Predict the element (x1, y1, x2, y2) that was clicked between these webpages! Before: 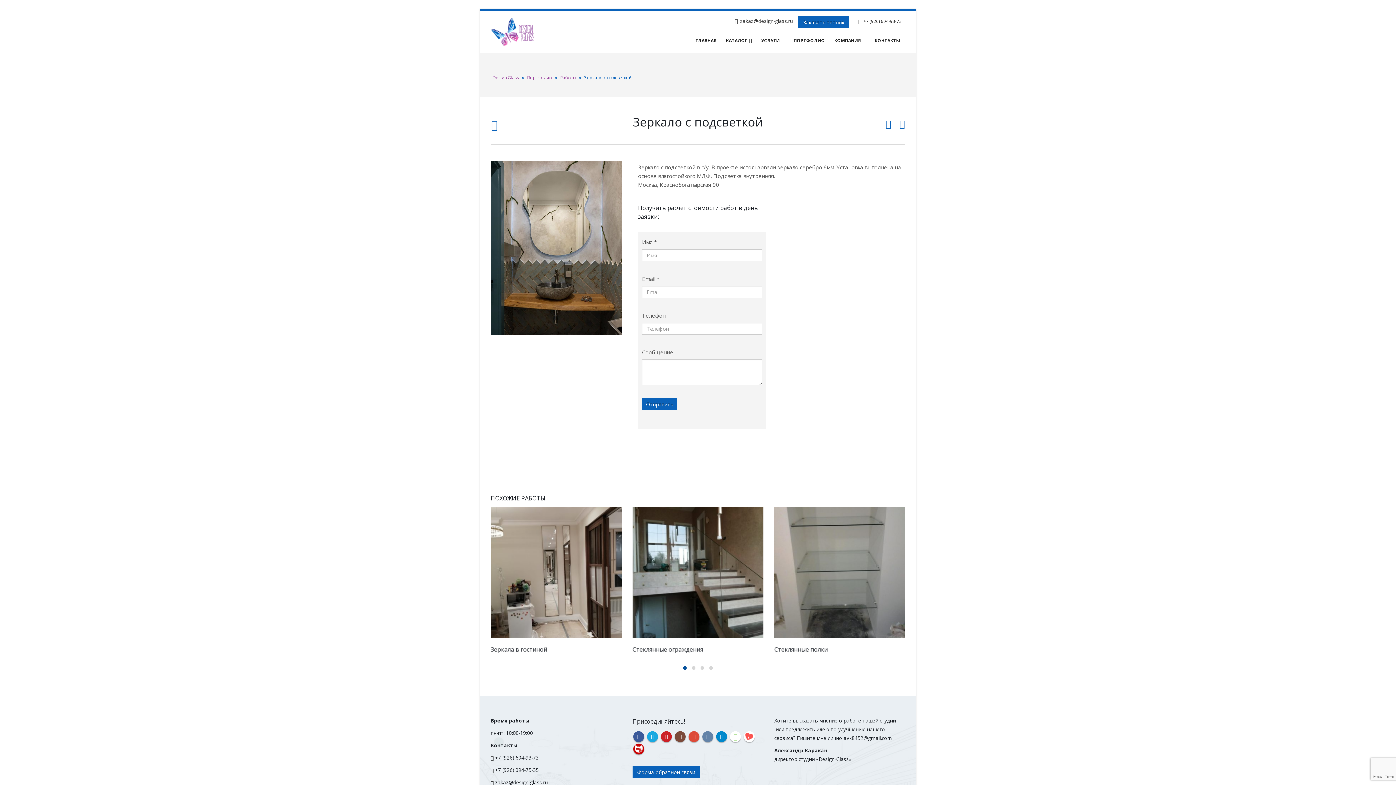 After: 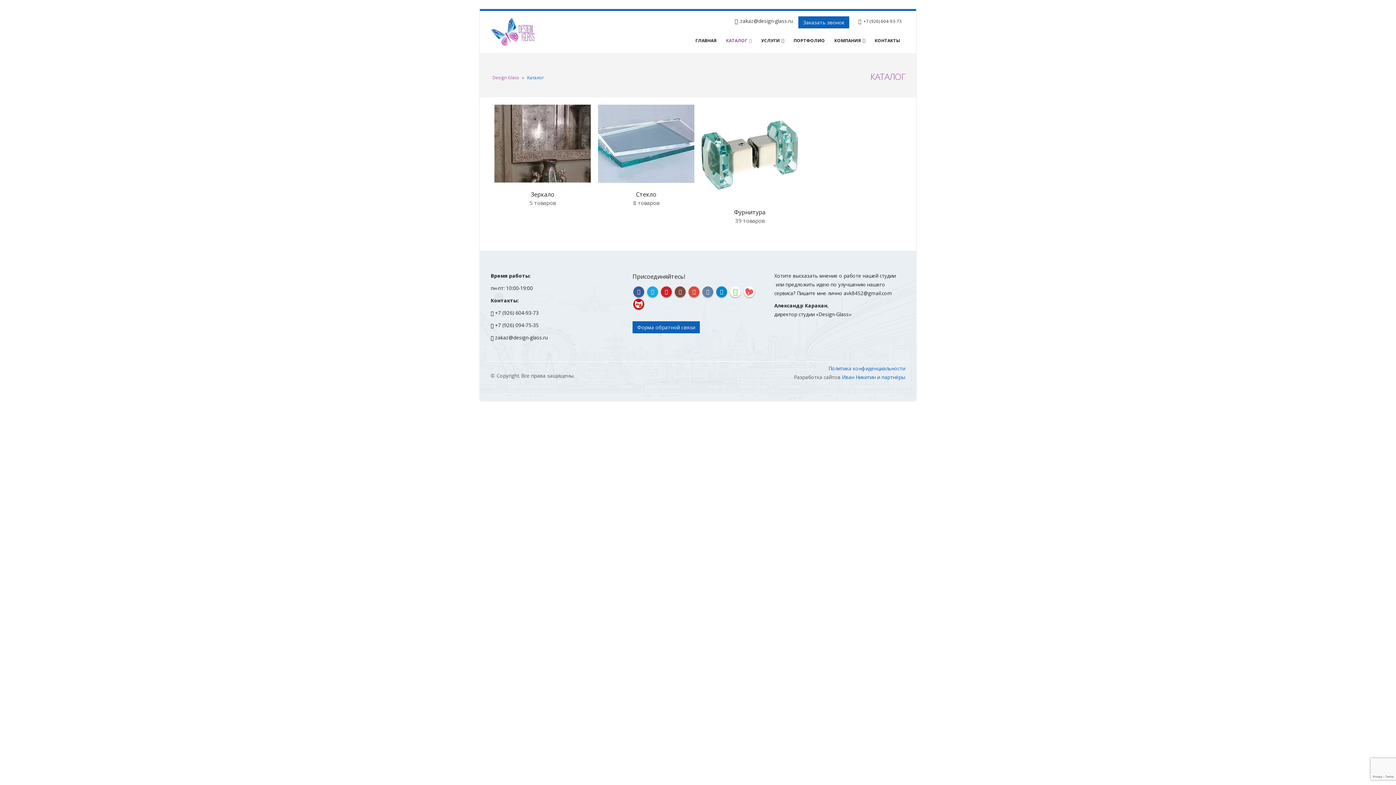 Action: bbox: (721, 33, 756, 47) label: КАТАЛОГ